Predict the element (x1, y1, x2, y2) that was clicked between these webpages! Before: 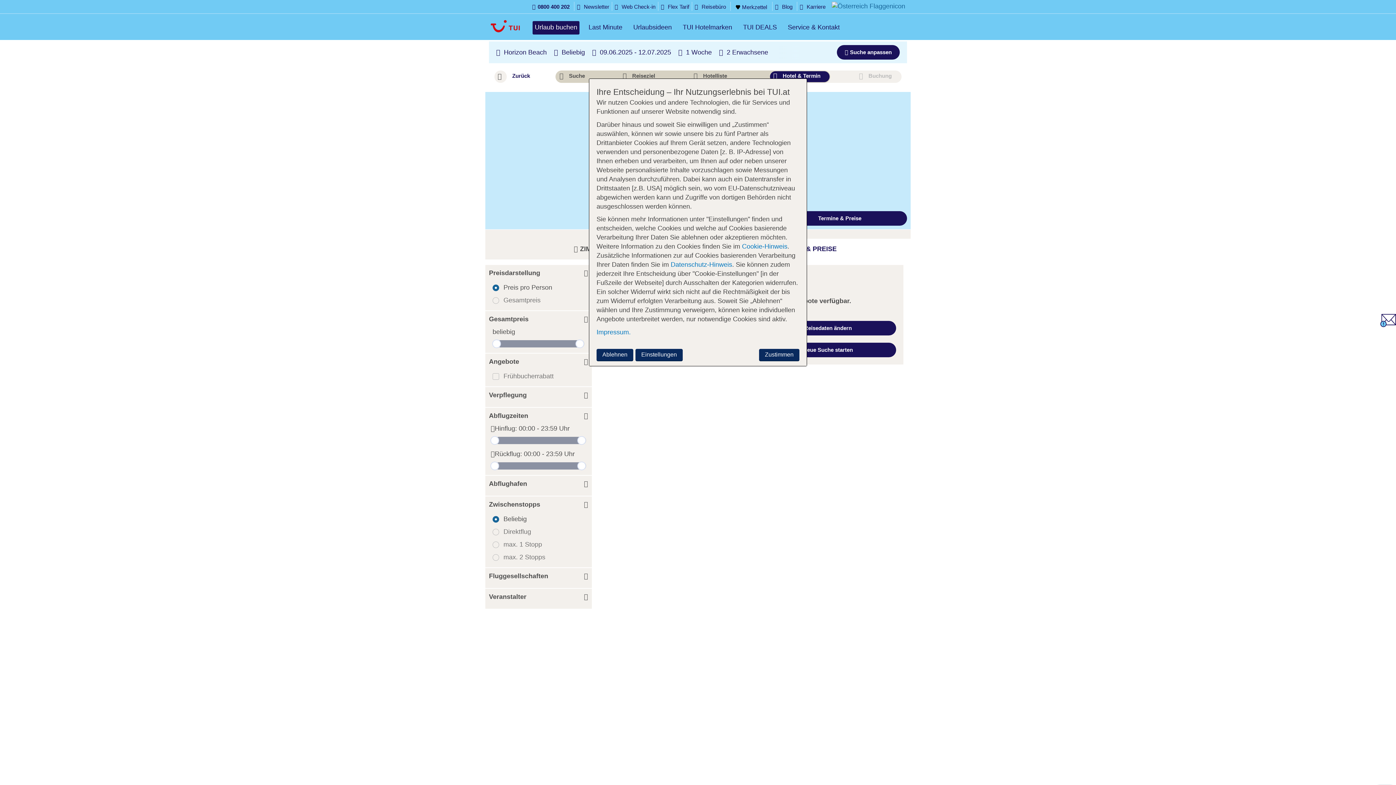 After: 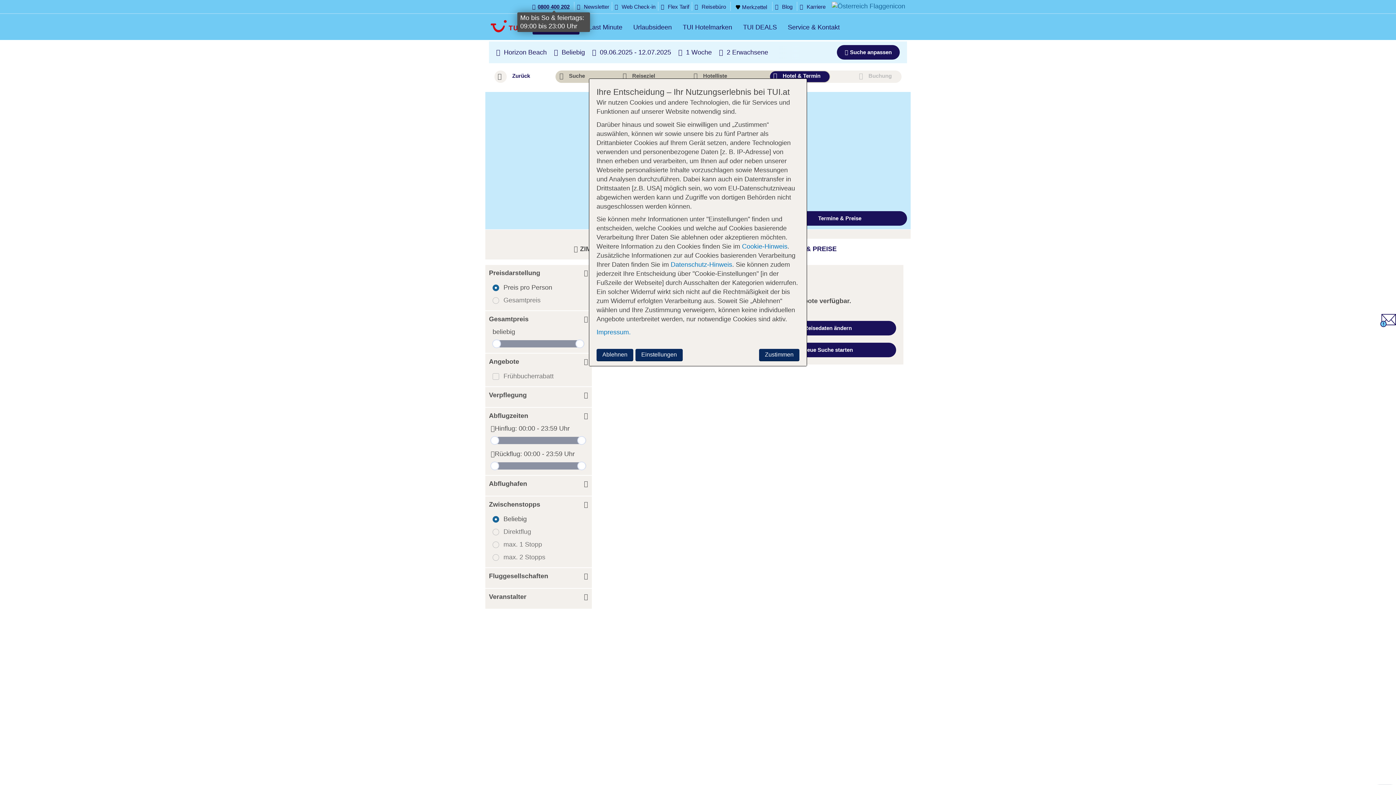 Action: bbox: (537, 2, 569, 10) label: 0800 400 202